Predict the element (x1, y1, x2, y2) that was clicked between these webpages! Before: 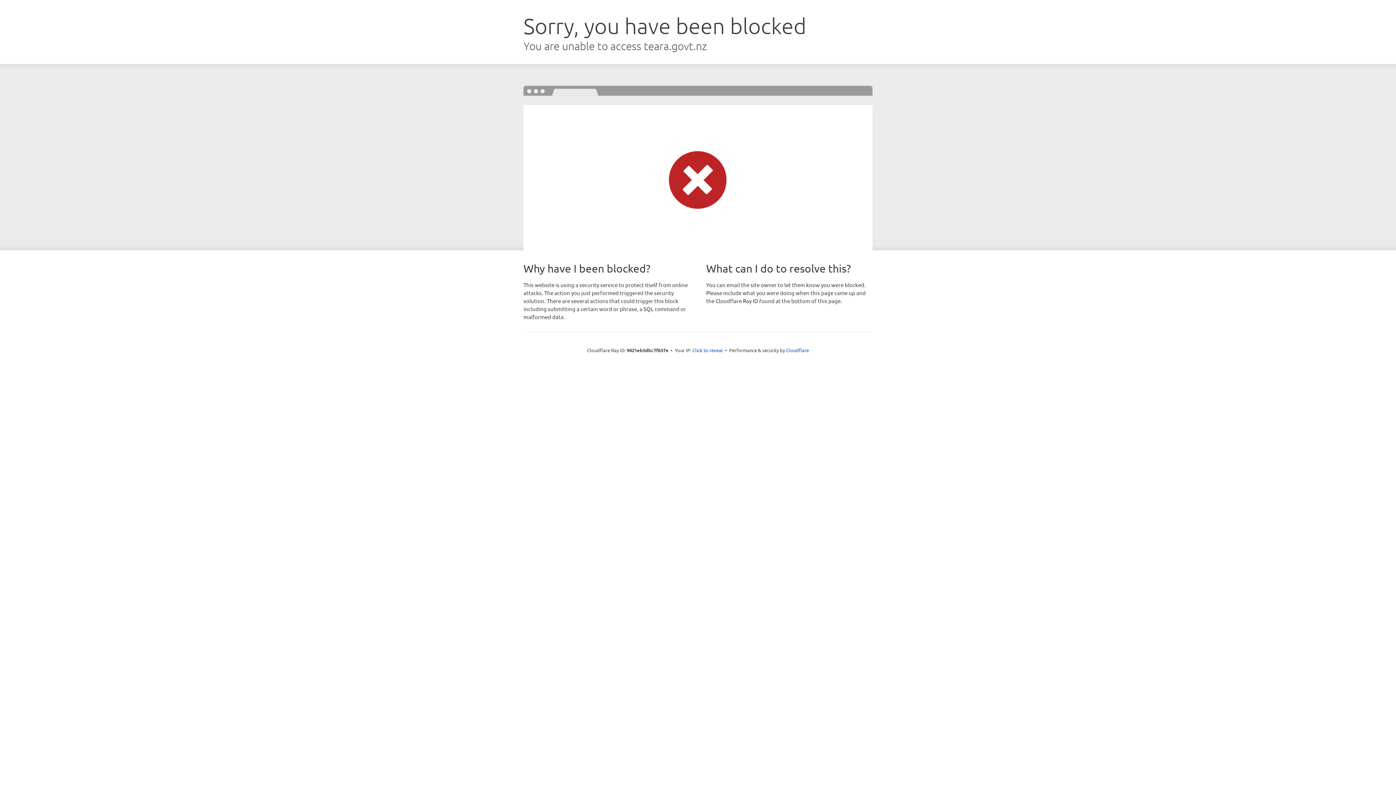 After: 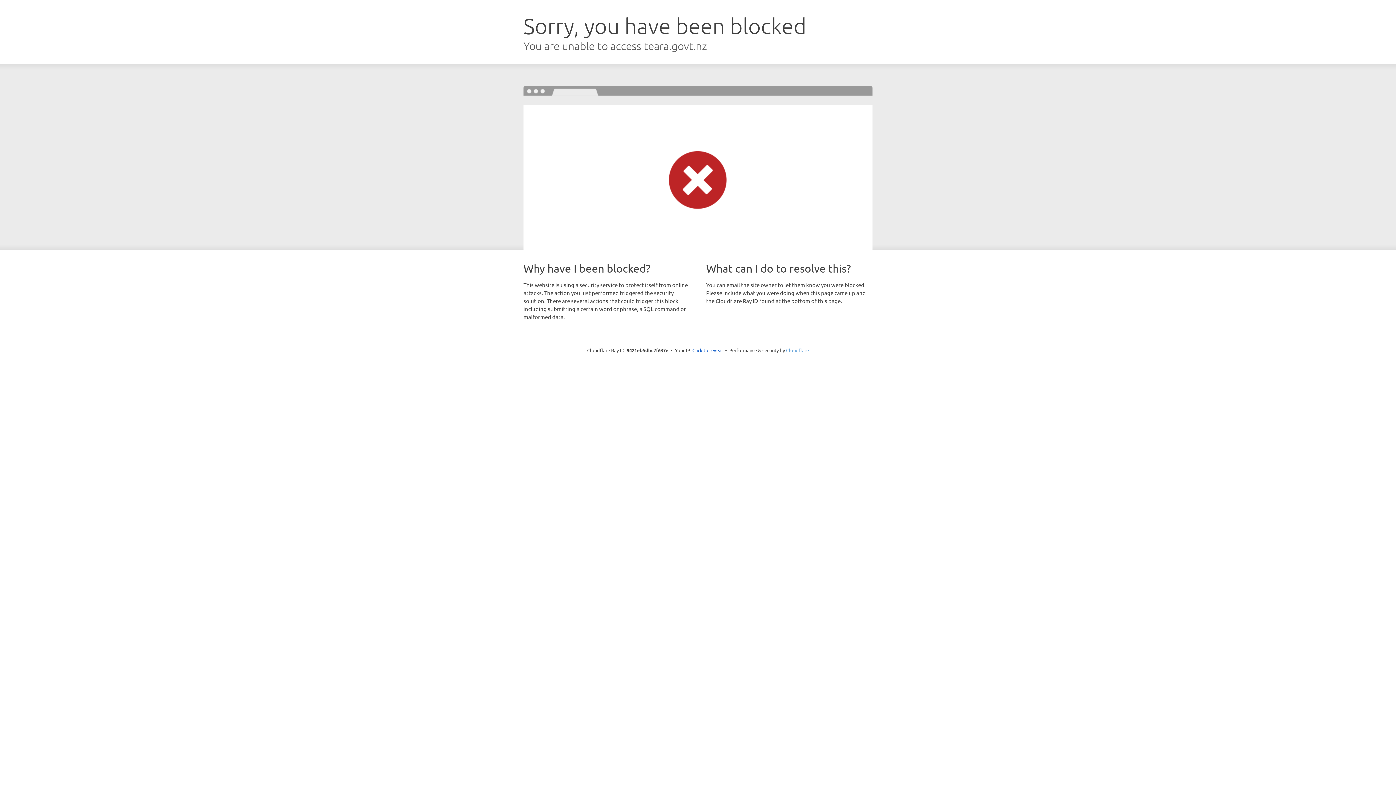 Action: bbox: (786, 347, 809, 353) label: Cloudflare